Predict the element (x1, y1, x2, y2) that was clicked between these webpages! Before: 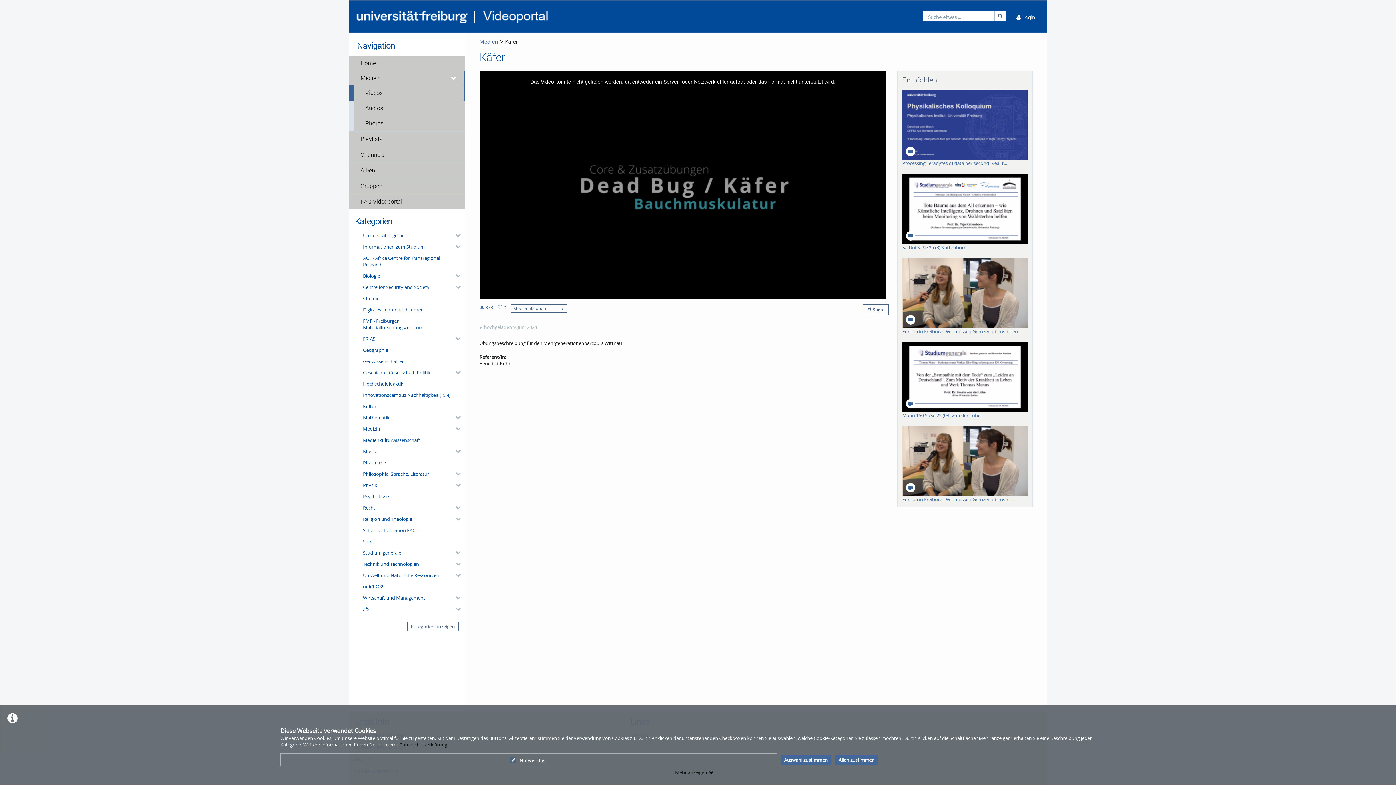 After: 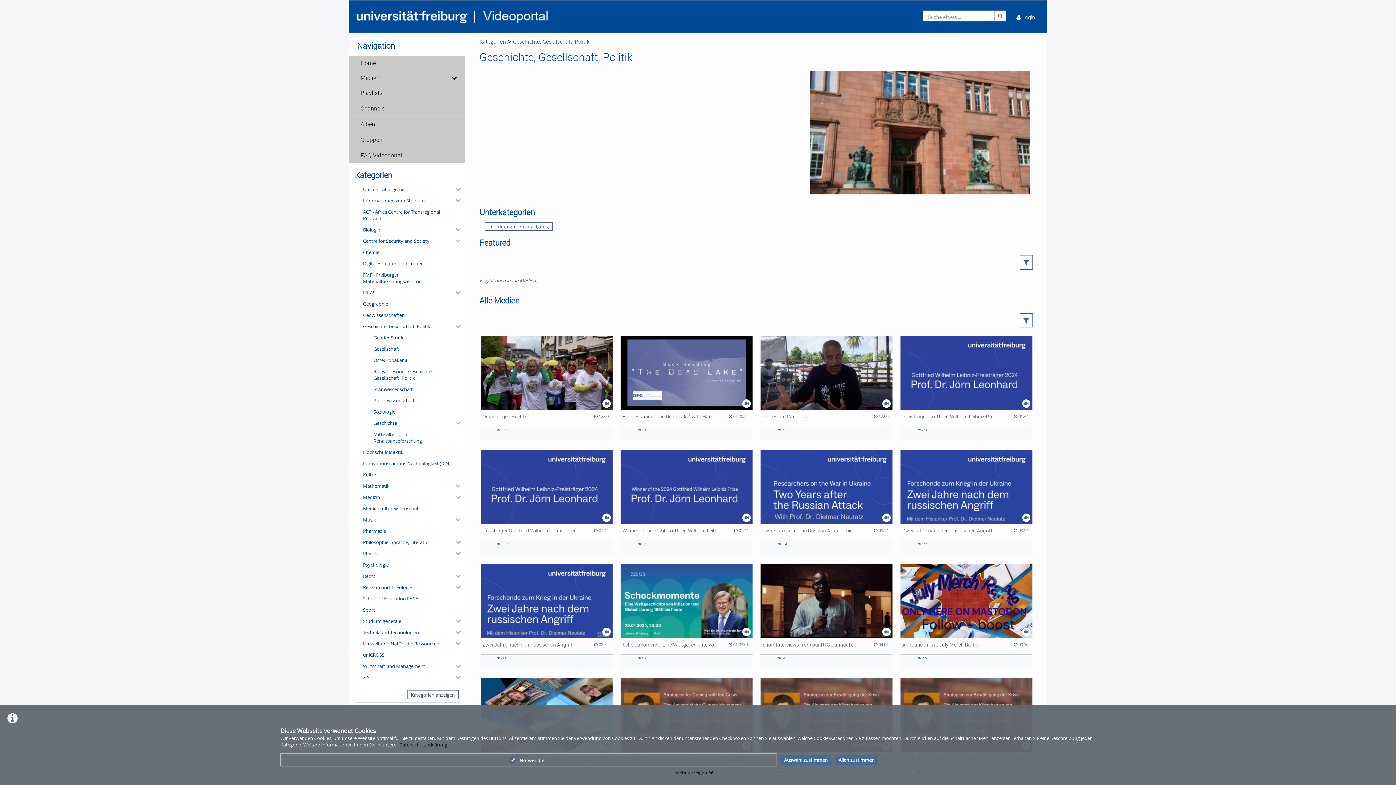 Action: label: Geschichte, Gesellschaft, Politik bbox: (360, 366, 459, 378)